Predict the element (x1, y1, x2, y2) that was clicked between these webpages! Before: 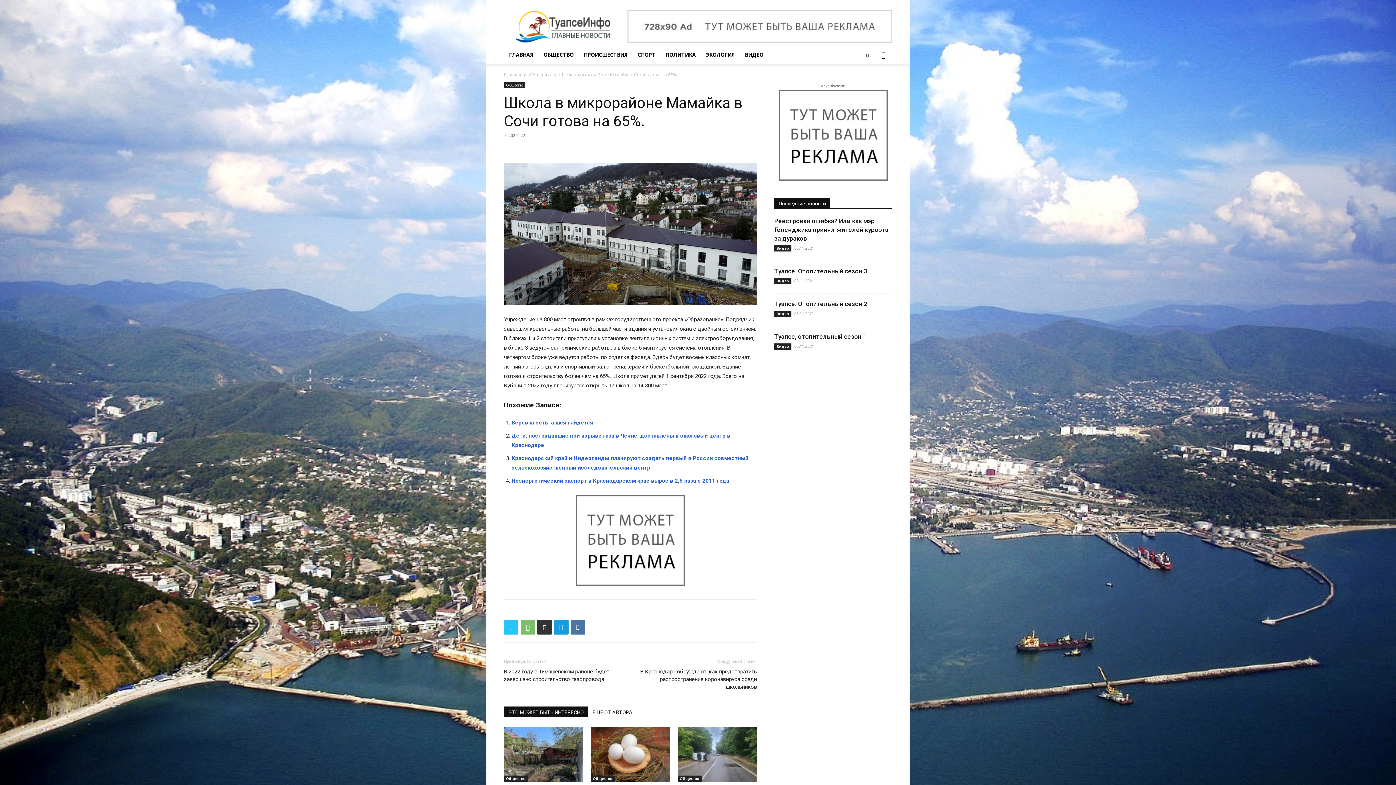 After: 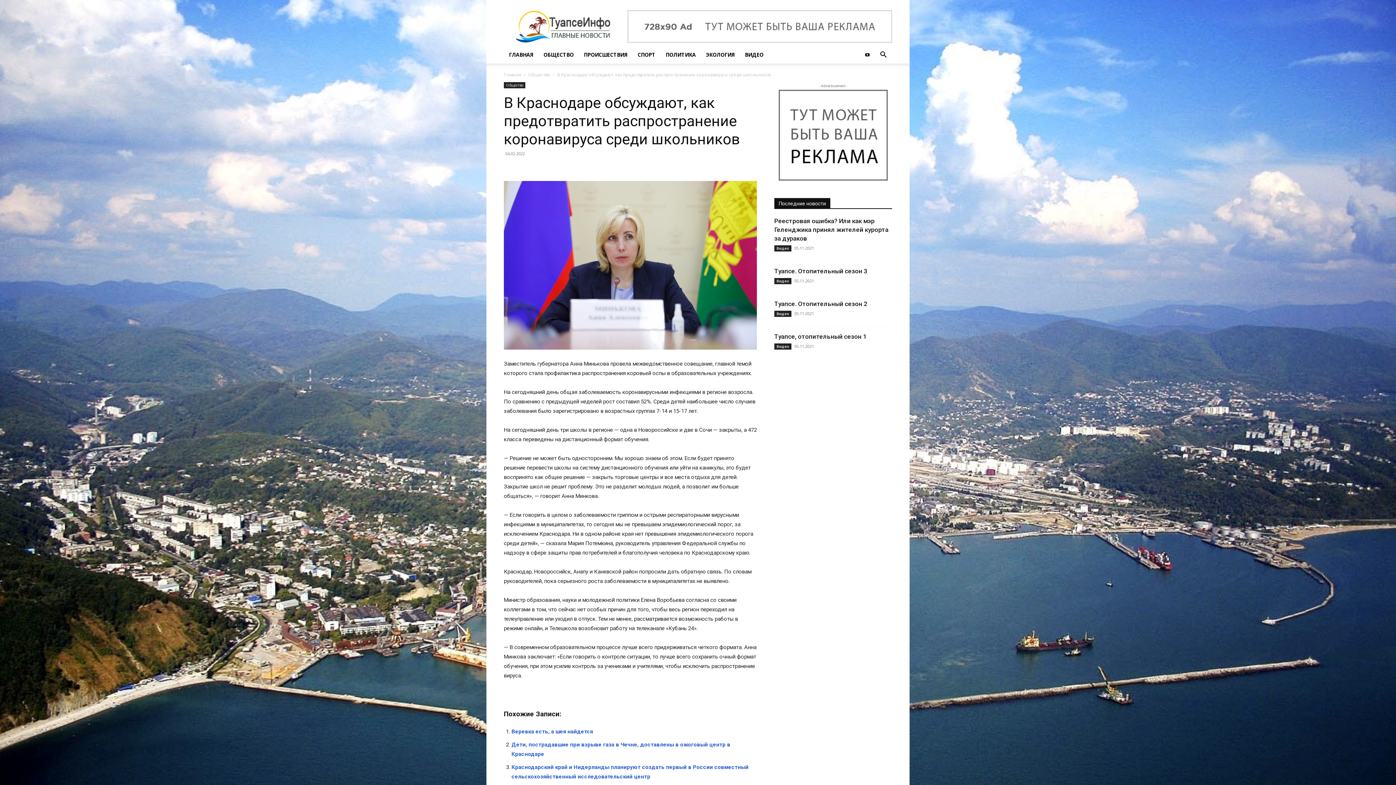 Action: label: В Краснодаре обсуждают, как предотвратить распространение коронавируса среди школьников bbox: (639, 668, 757, 691)